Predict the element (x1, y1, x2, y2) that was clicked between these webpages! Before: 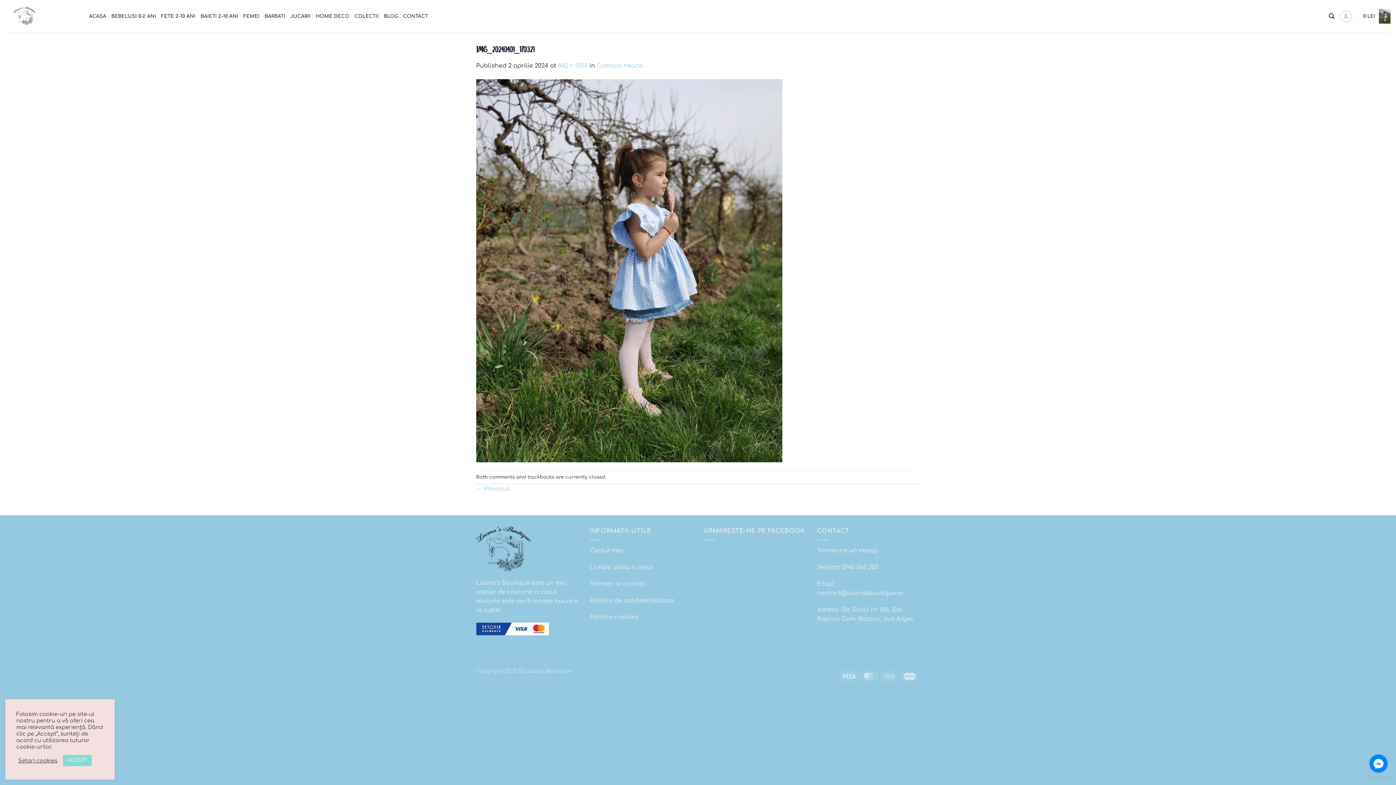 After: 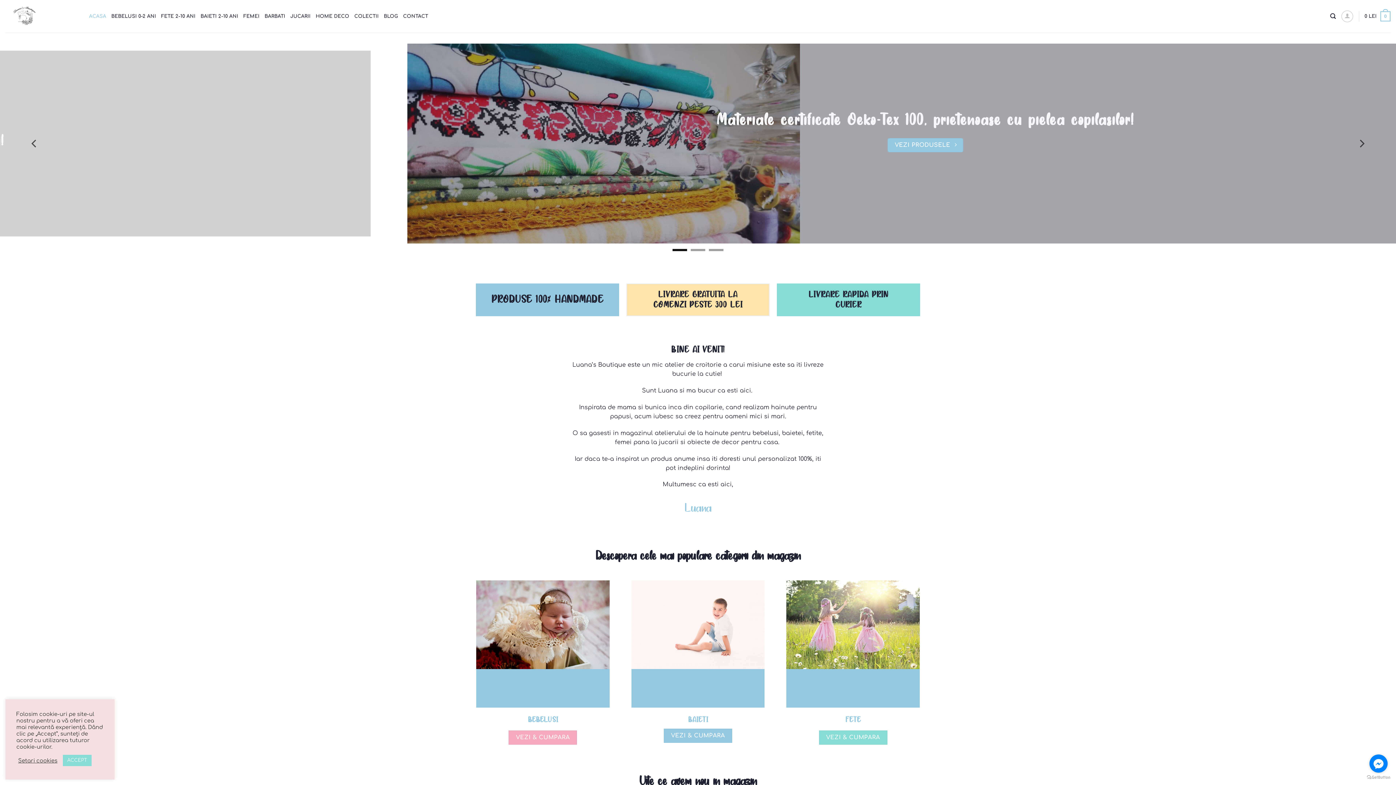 Action: bbox: (5, 0, 78, 32)